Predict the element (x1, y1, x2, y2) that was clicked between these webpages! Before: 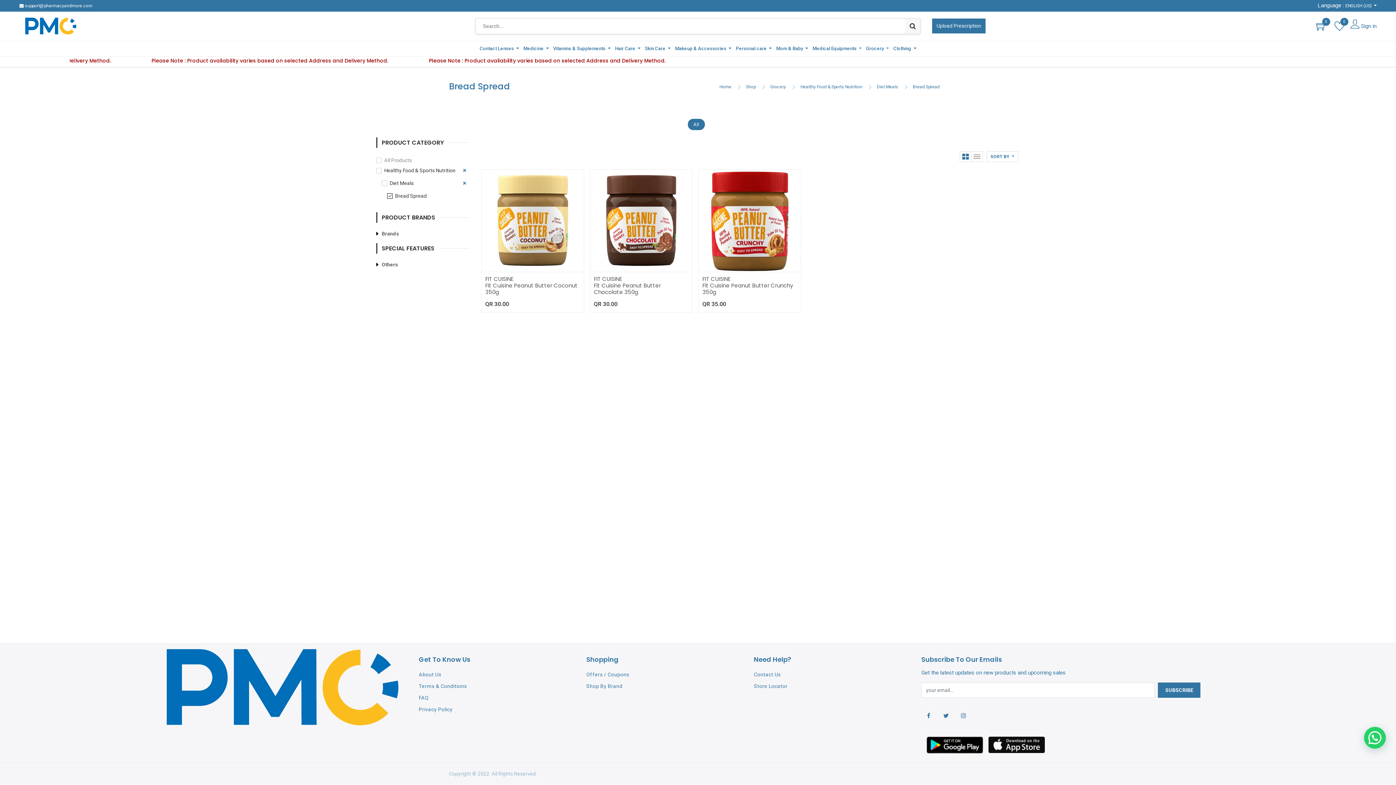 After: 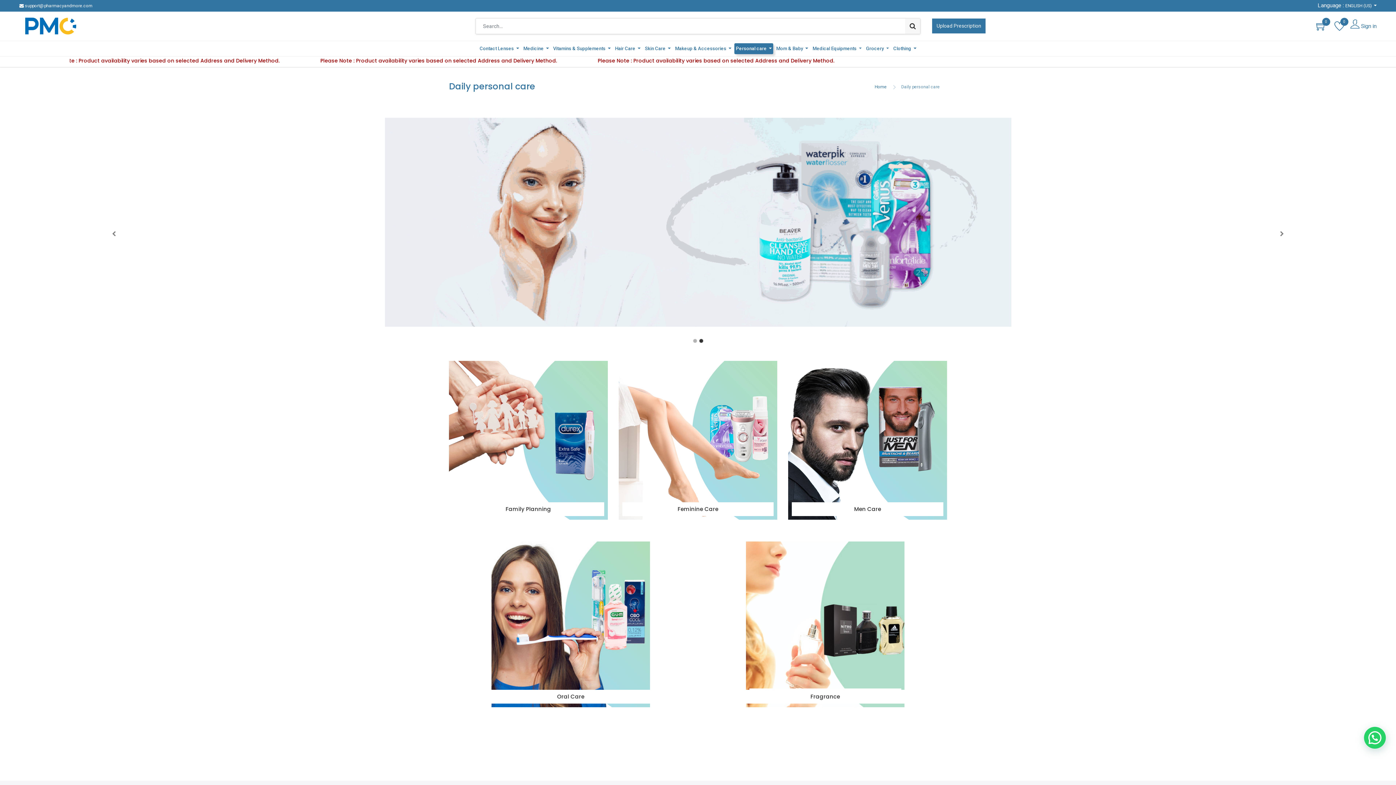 Action: bbox: (734, 43, 773, 54) label: Personal care 